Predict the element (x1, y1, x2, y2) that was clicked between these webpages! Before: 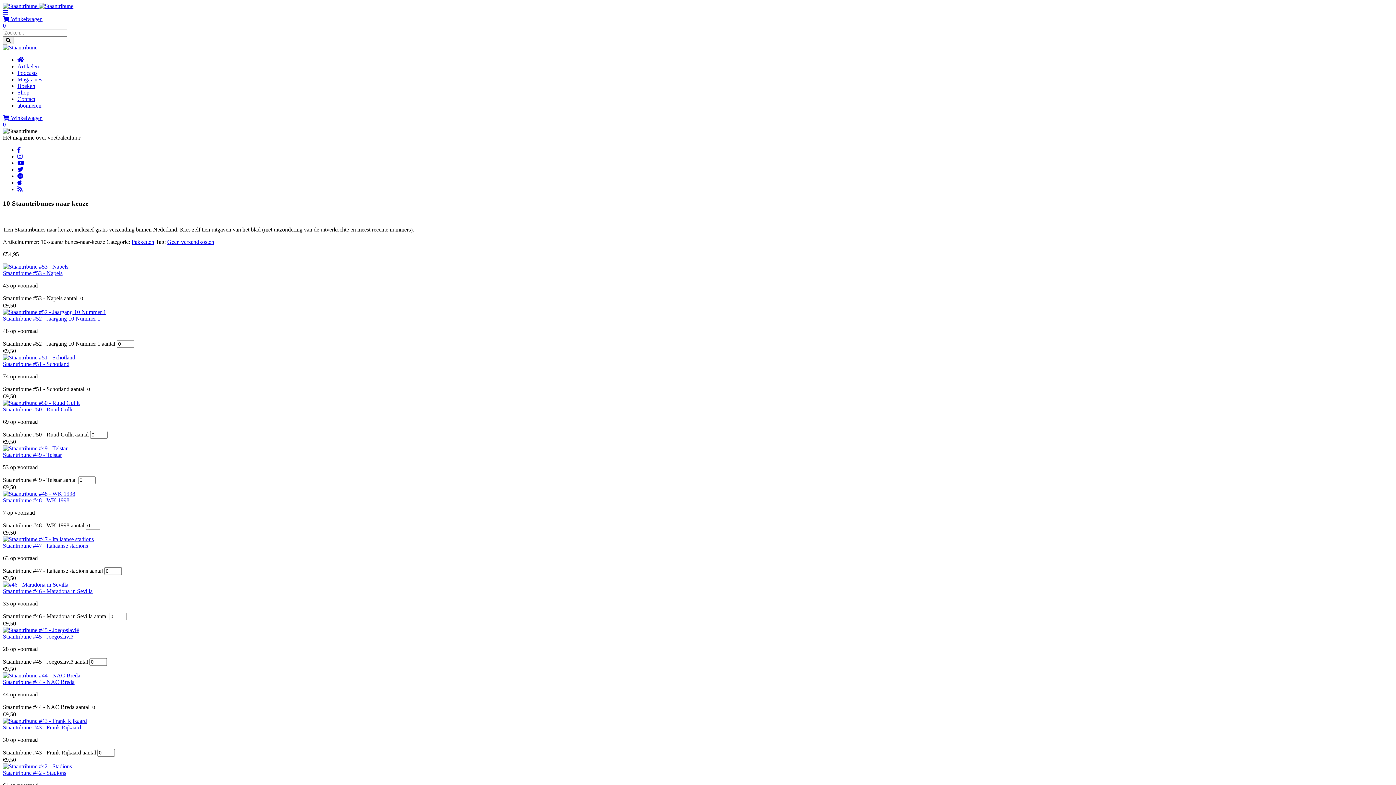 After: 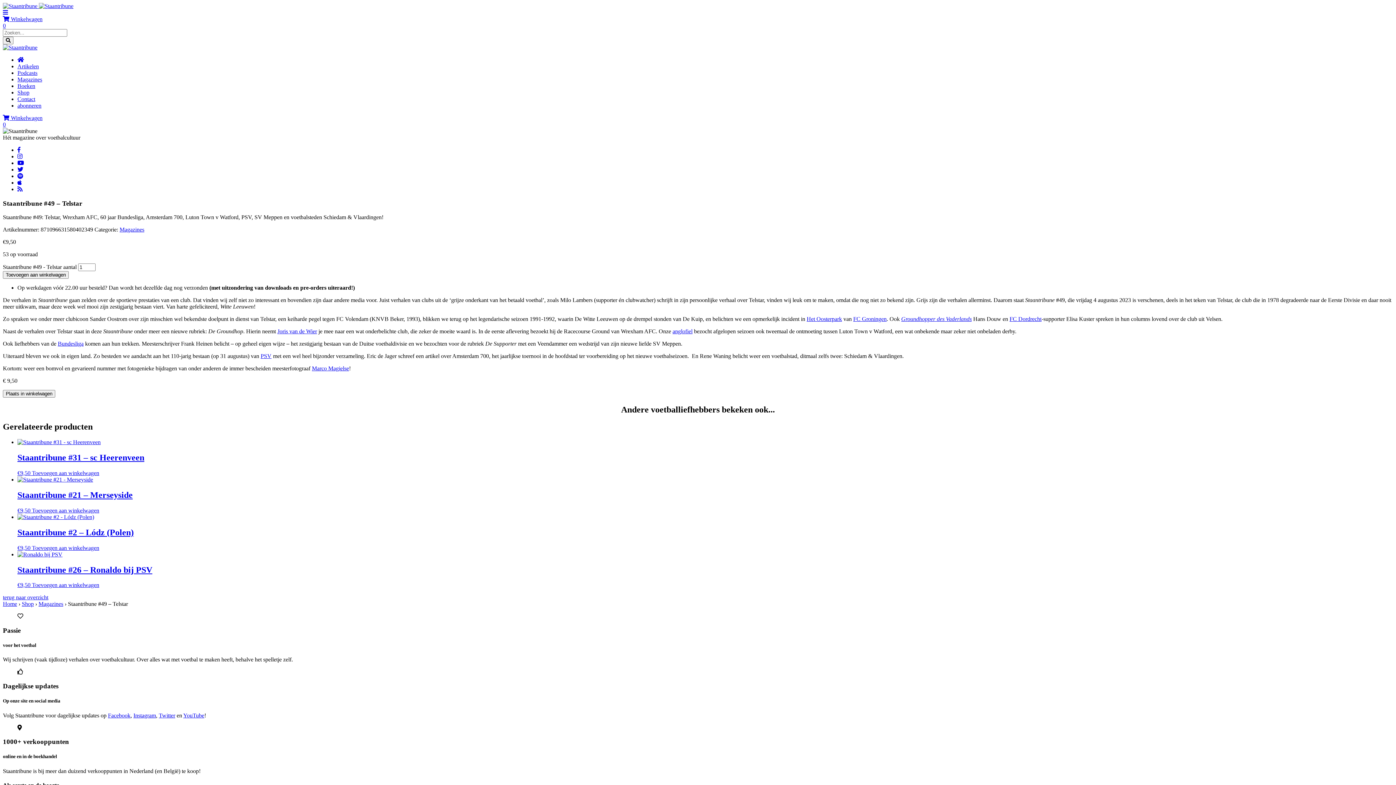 Action: bbox: (2, 445, 1393, 452)